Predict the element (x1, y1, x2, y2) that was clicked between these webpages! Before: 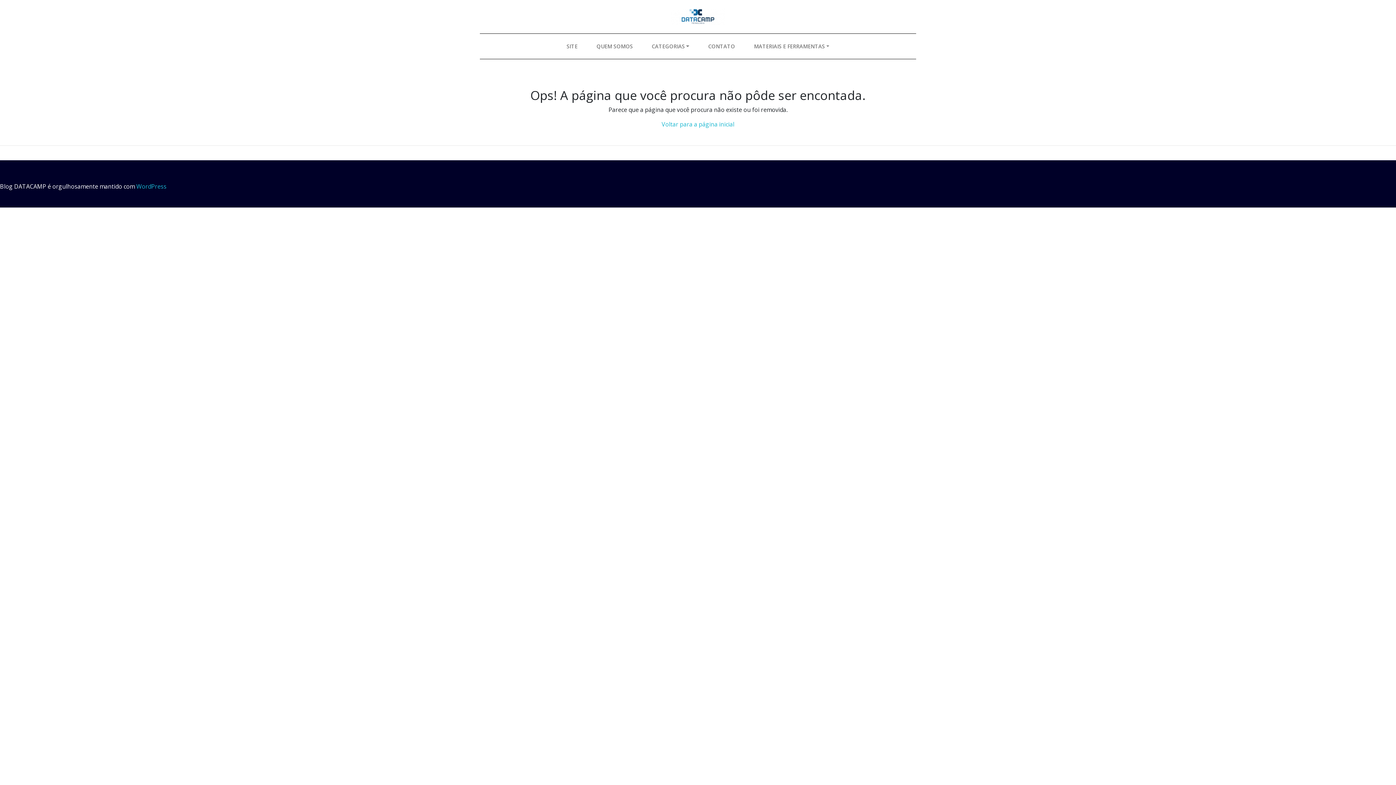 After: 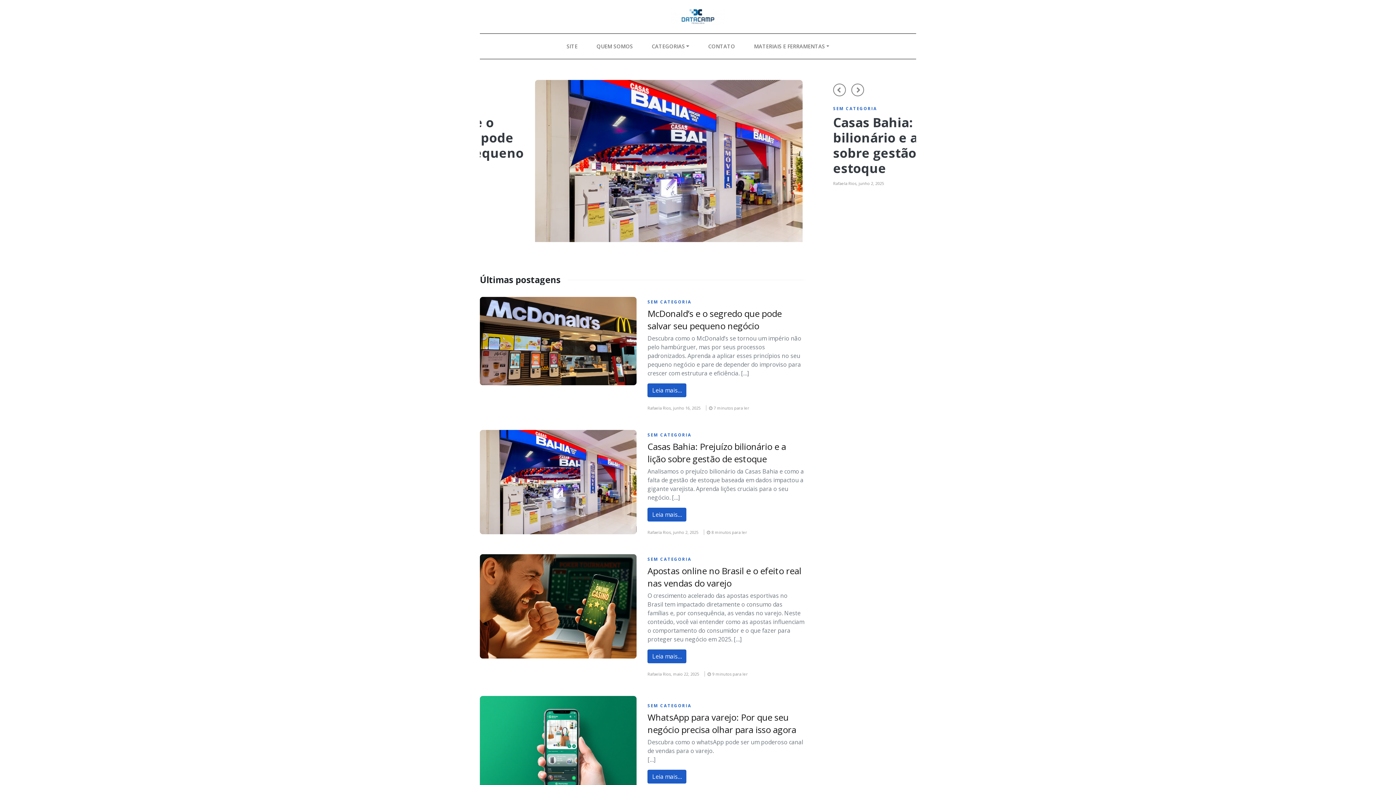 Action: bbox: (670, 8, 725, 24)